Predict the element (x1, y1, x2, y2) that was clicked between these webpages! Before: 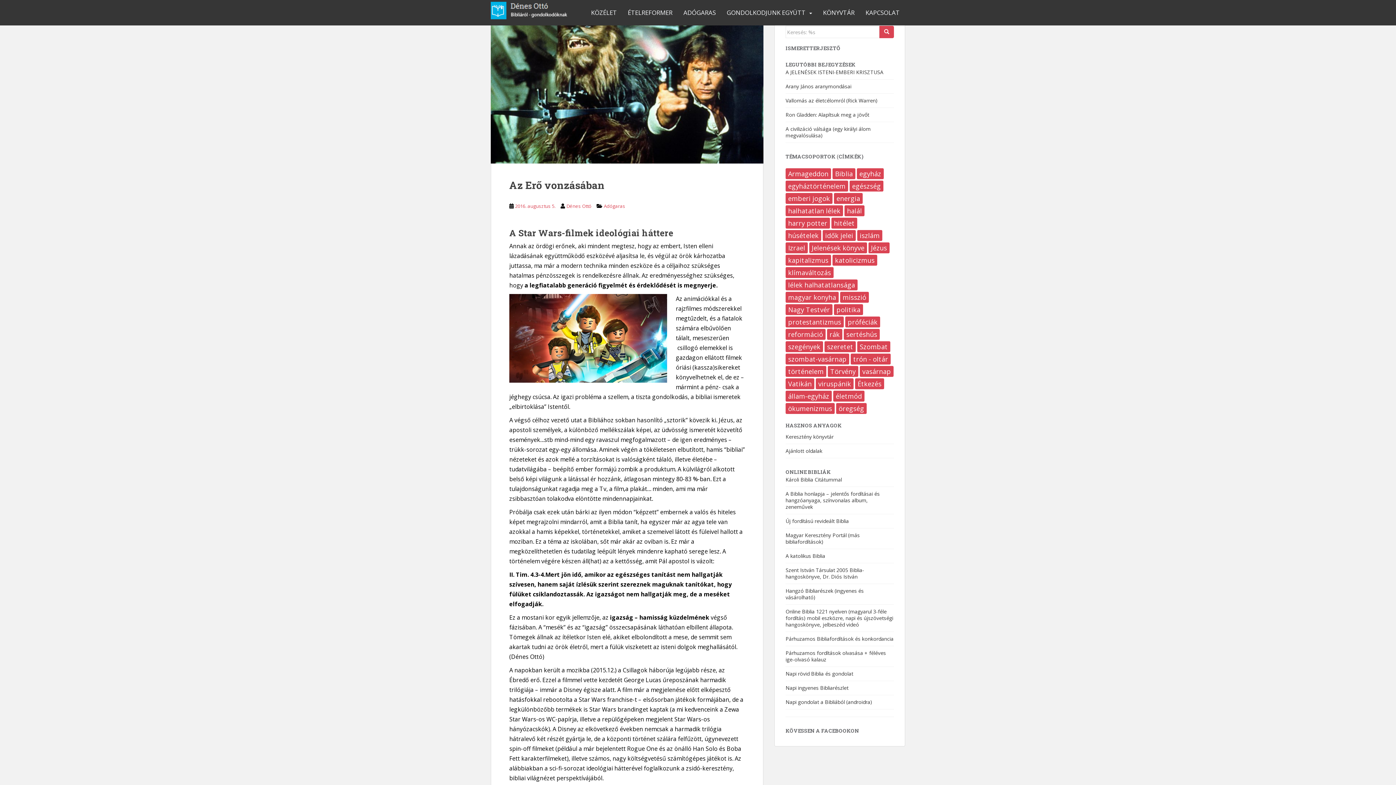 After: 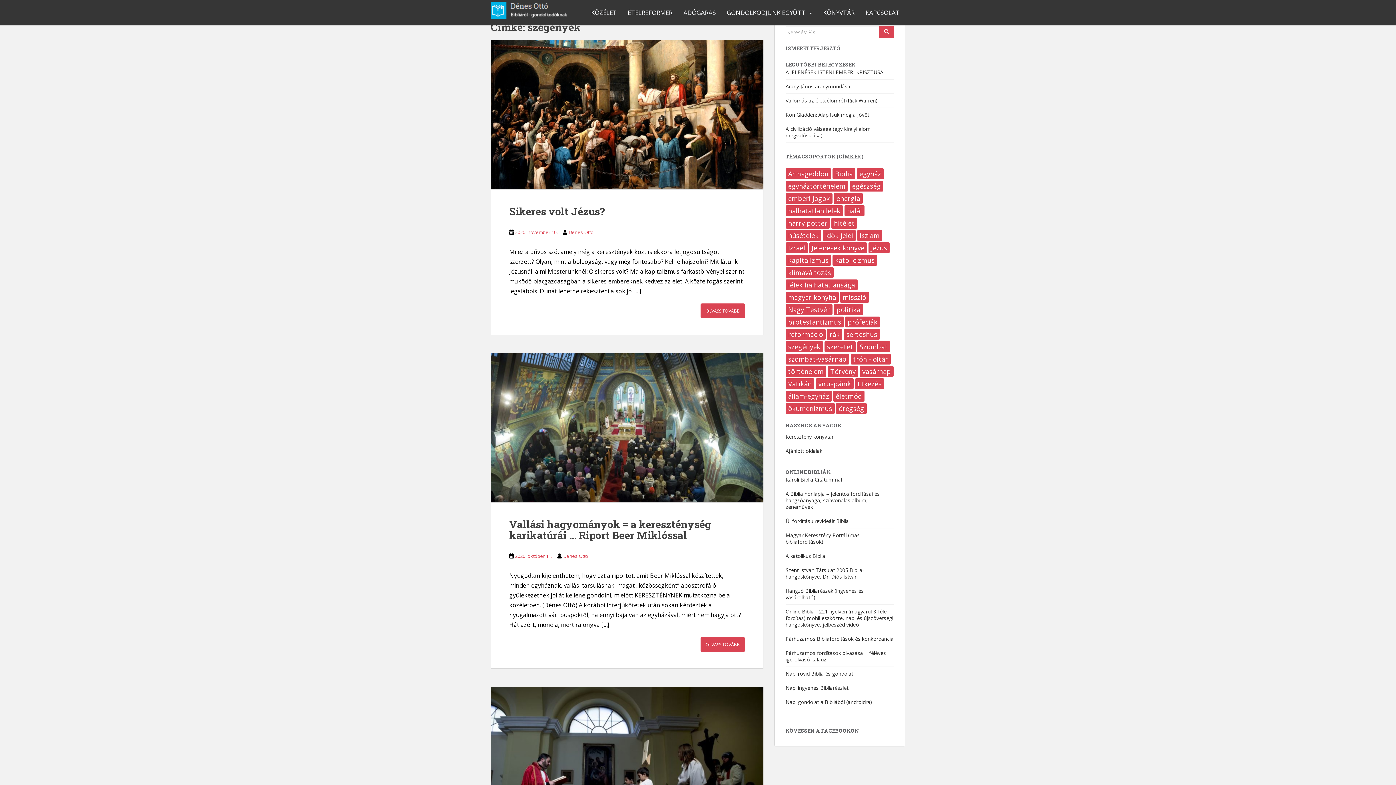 Action: label: szegények (77 elem) bbox: (785, 341, 823, 352)